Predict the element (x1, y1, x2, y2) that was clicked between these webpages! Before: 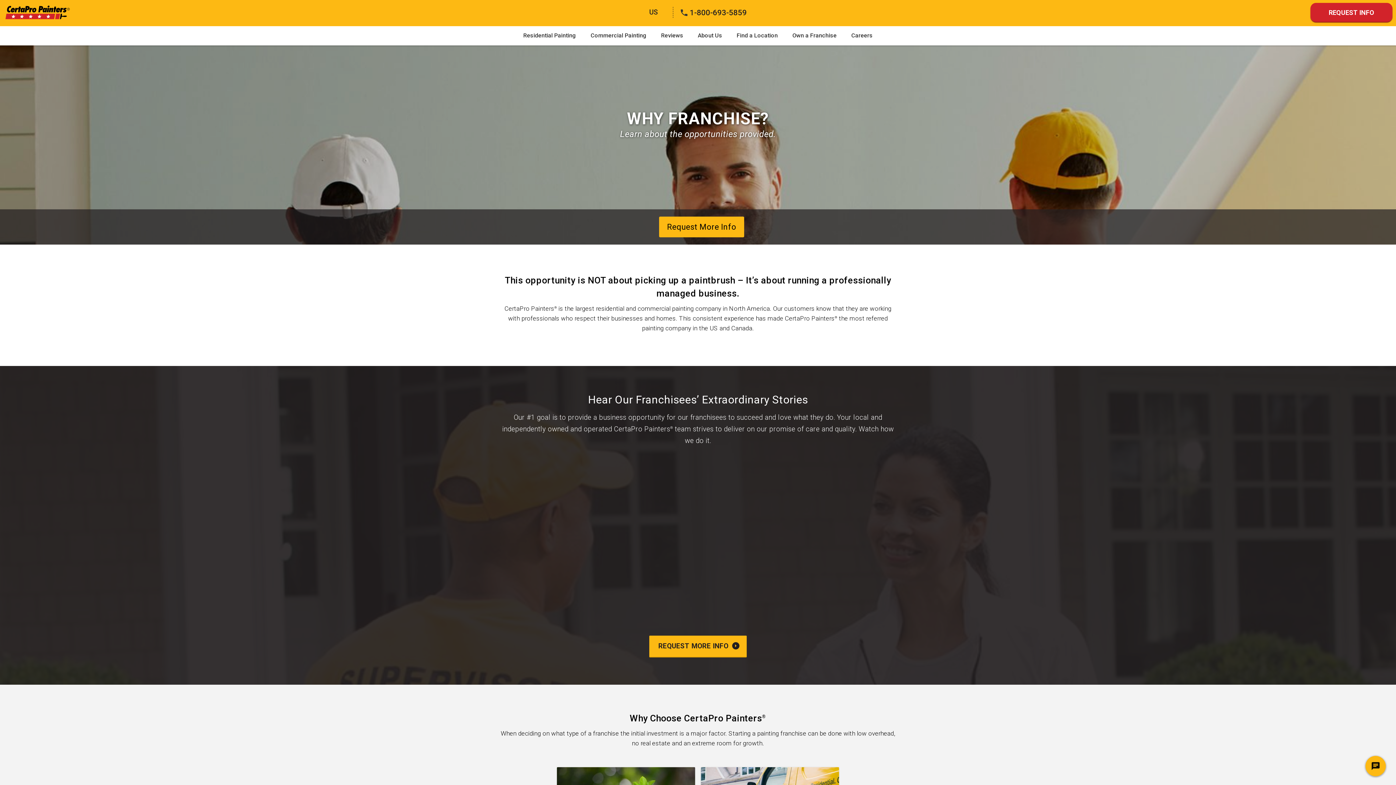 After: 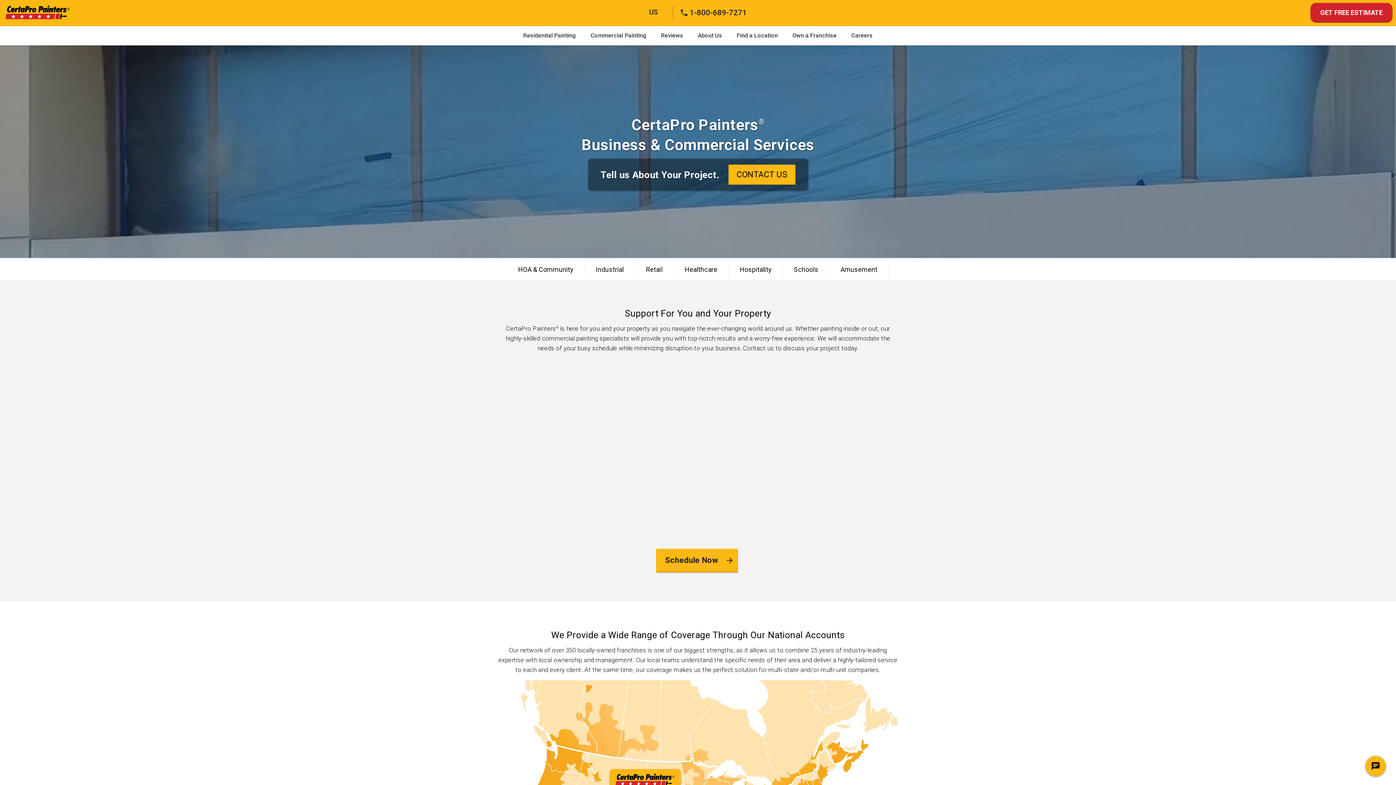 Action: label: Commercial Painting bbox: (583, 26, 654, 45)